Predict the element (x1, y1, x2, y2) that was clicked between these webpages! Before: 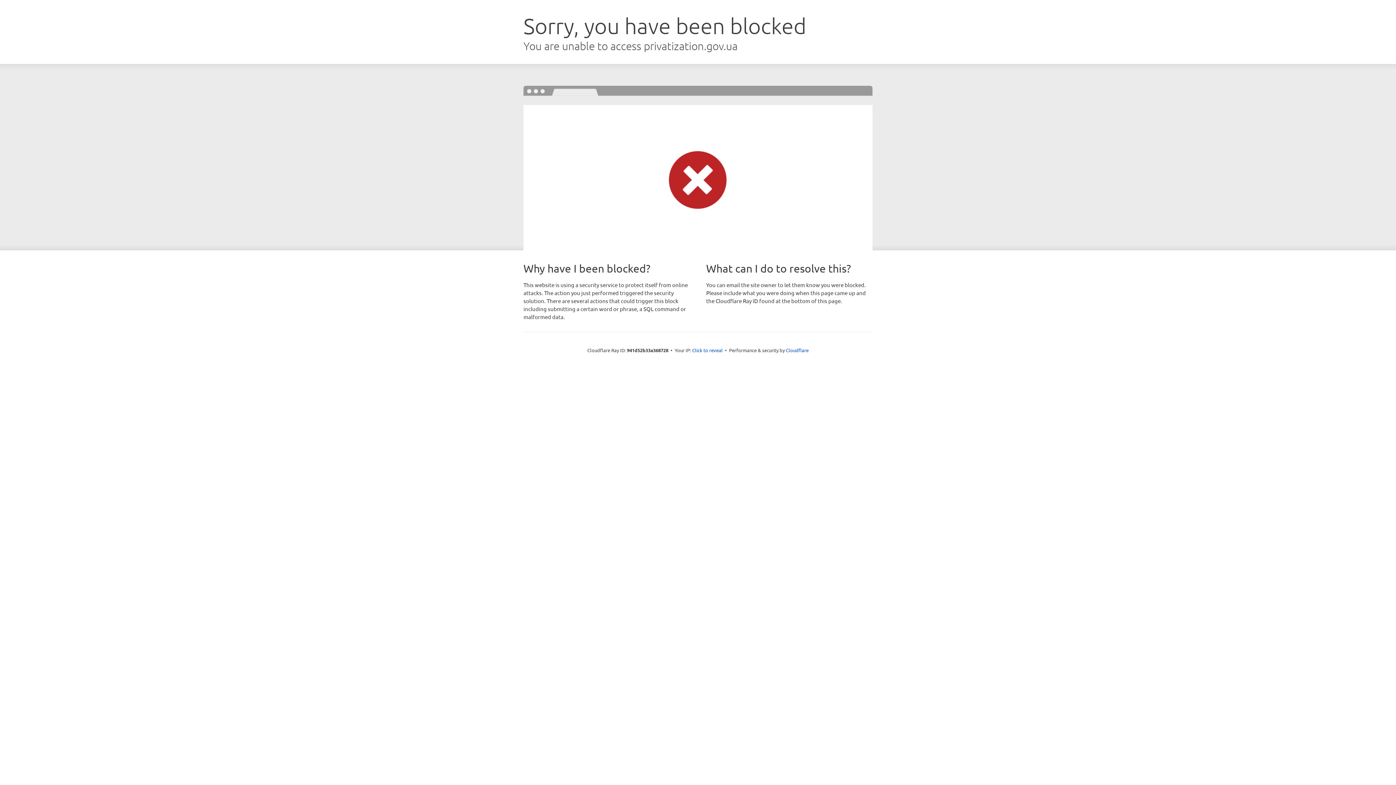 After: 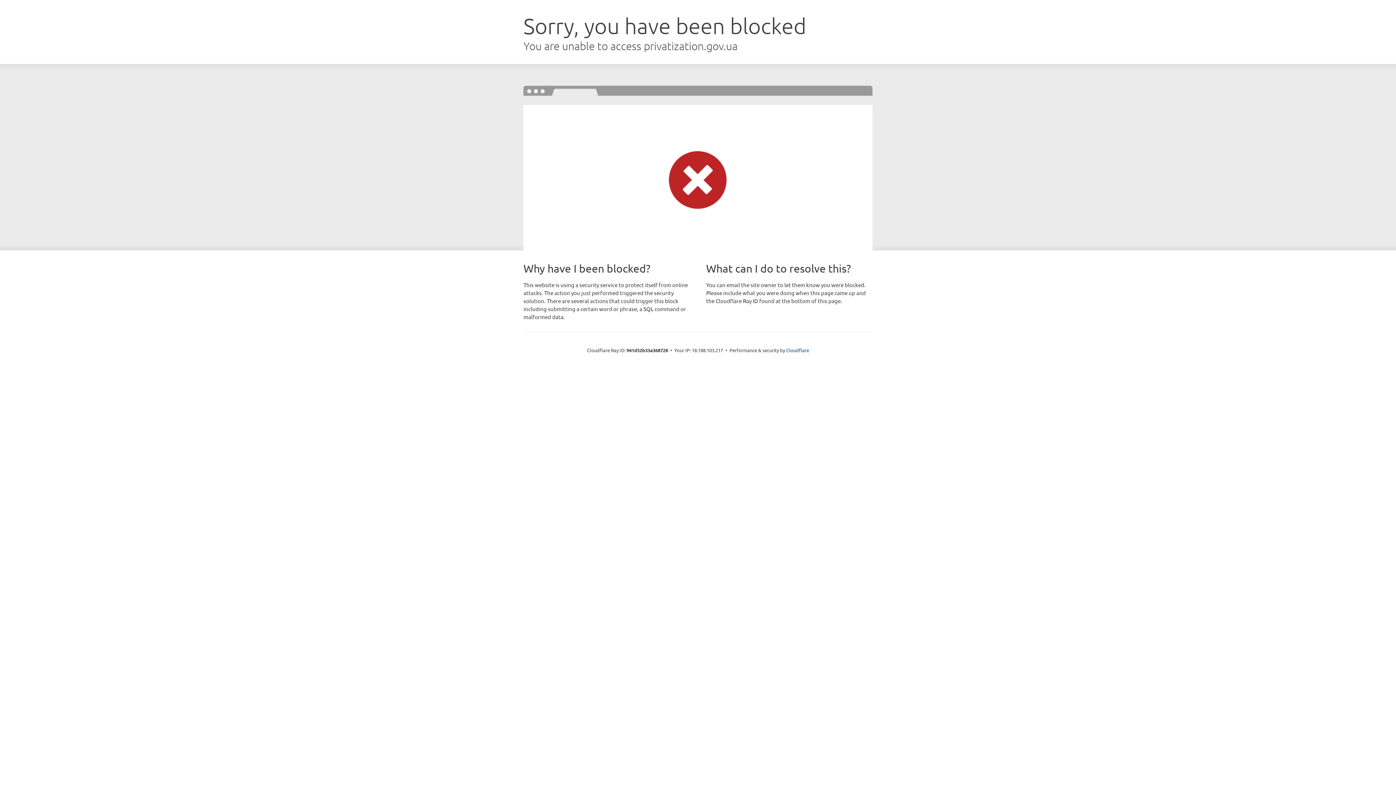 Action: bbox: (692, 346, 722, 353) label: Click to reveal